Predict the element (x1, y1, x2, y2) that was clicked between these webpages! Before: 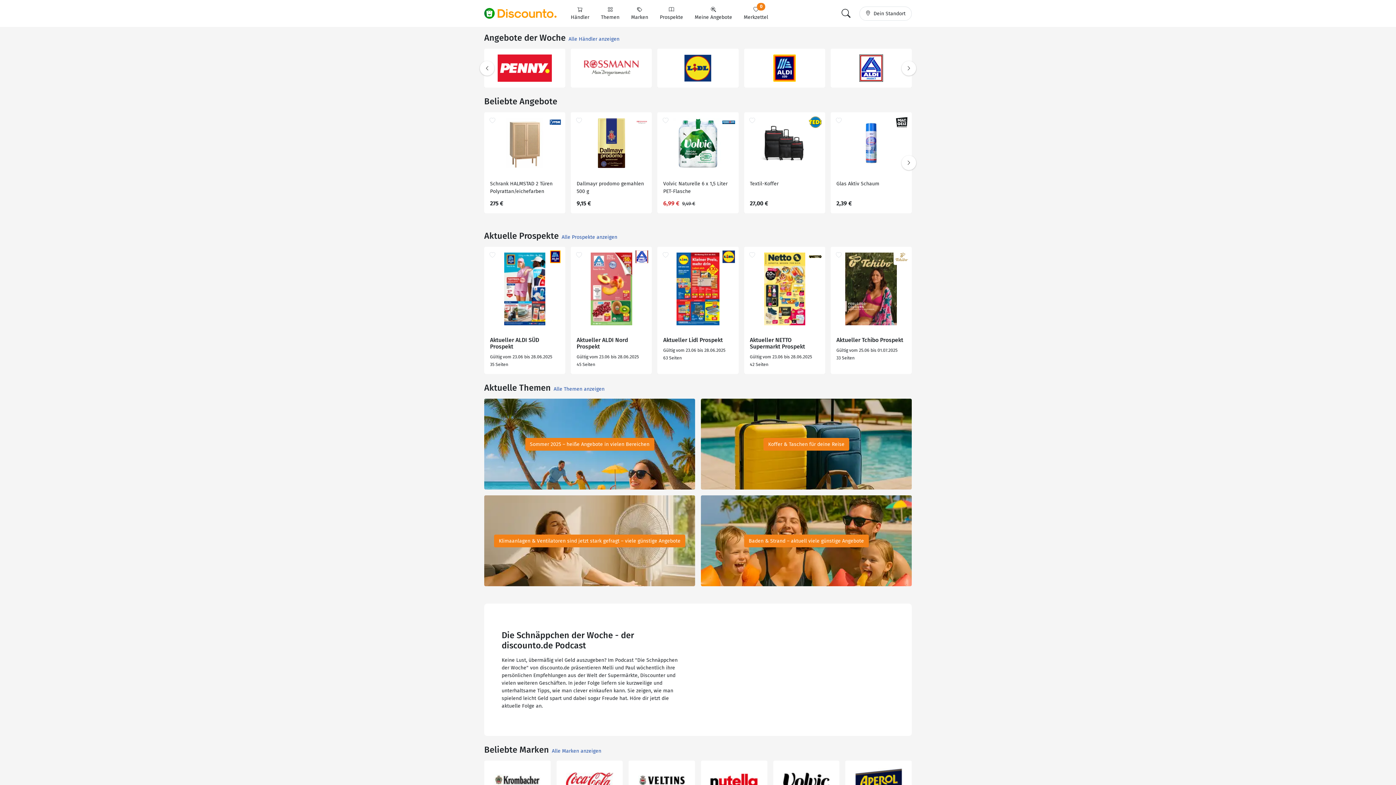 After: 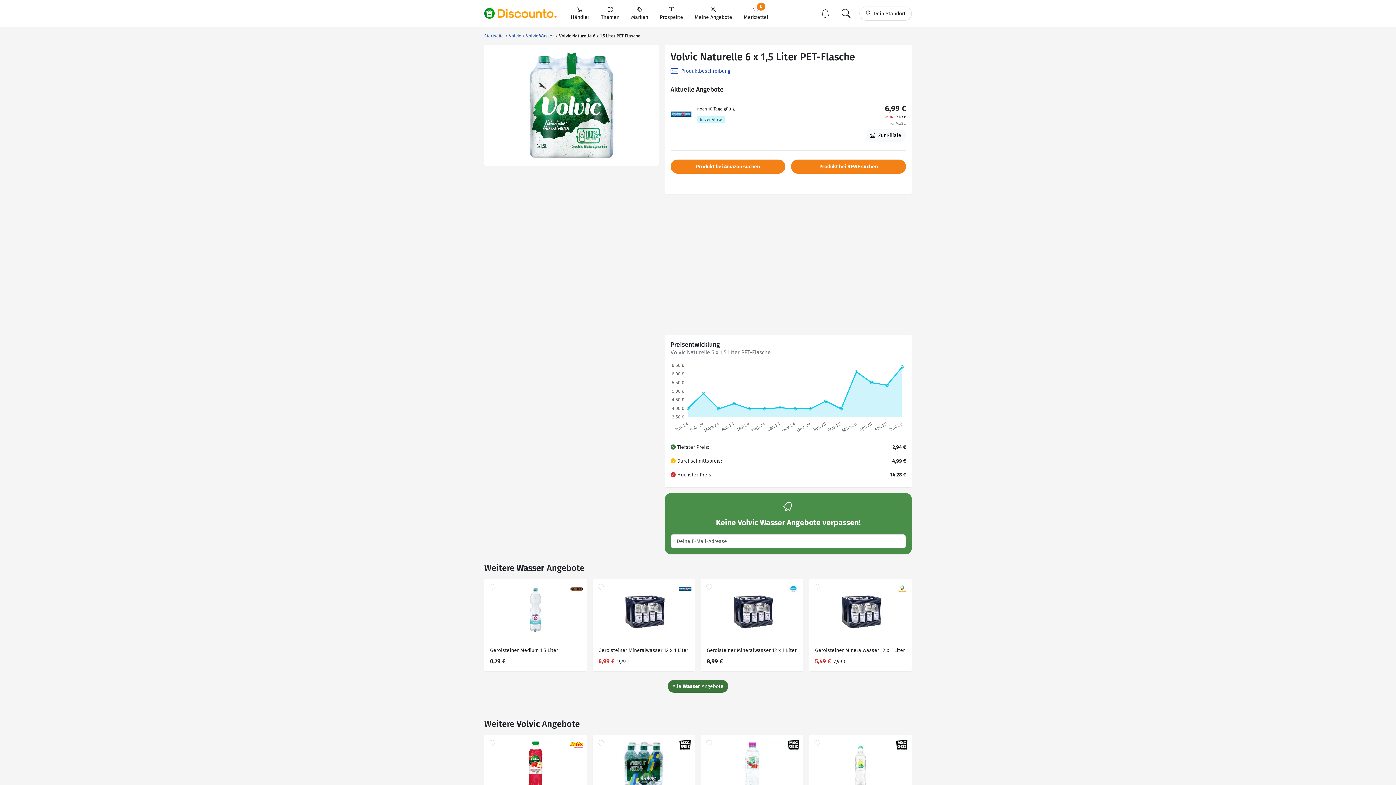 Action: bbox: (657, 112, 738, 174)